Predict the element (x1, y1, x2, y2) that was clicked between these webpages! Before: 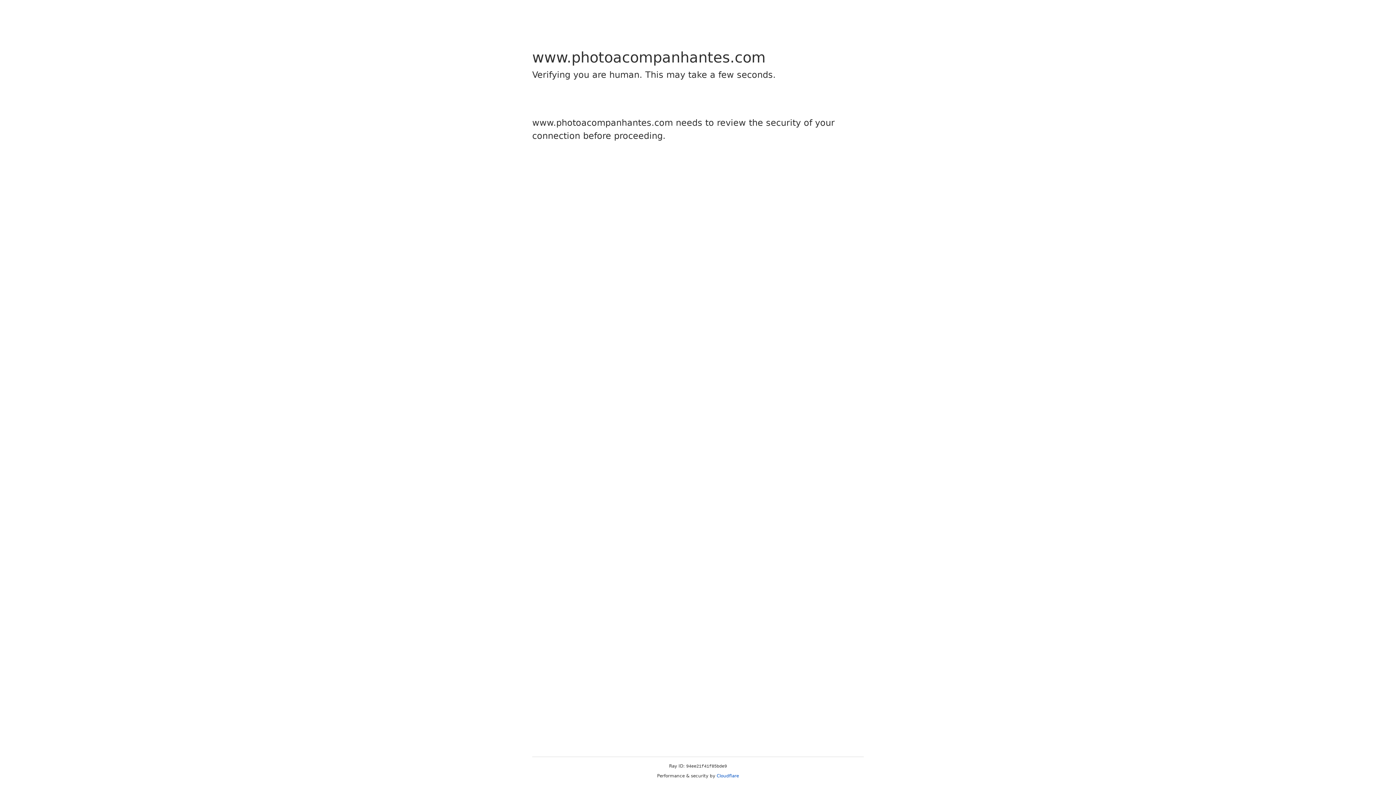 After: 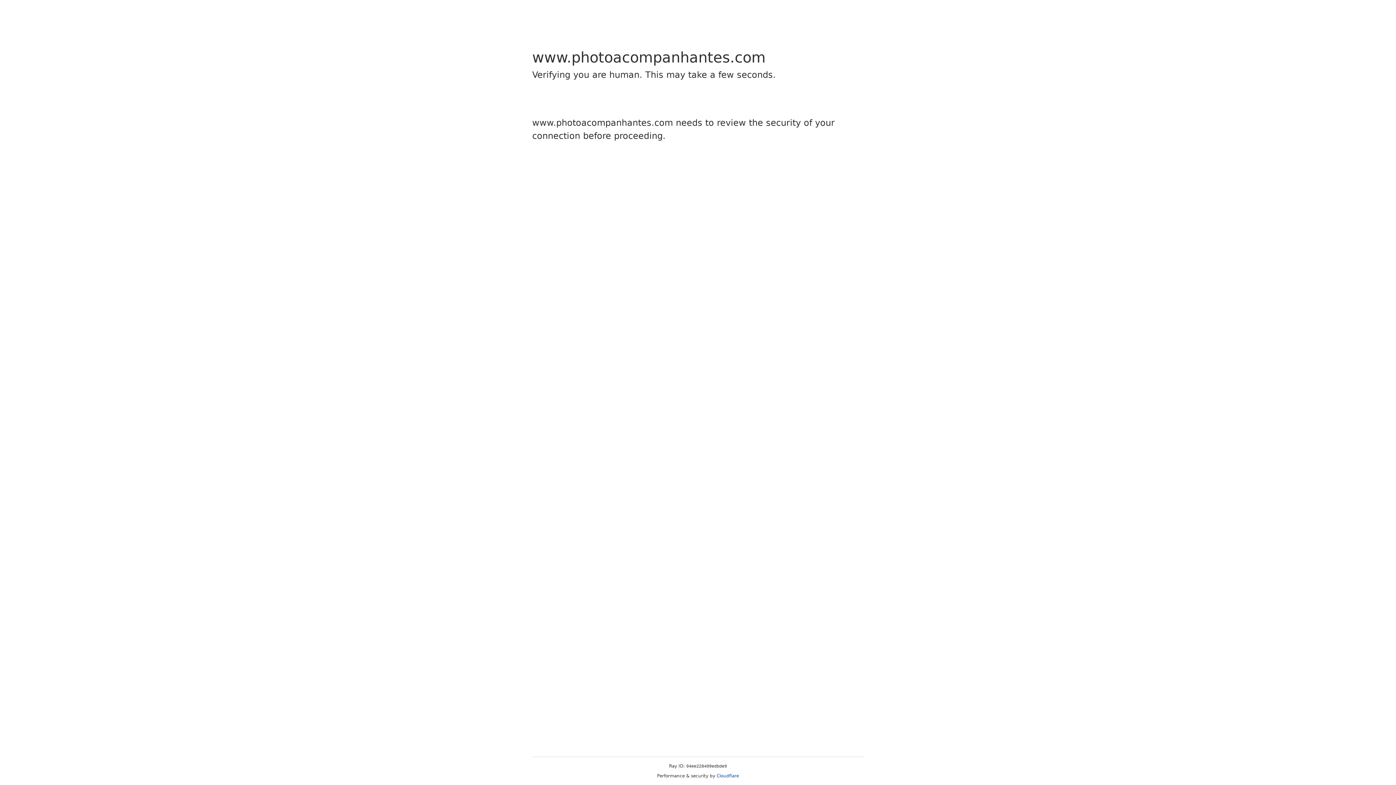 Action: label: Cloudflare bbox: (716, 773, 739, 778)